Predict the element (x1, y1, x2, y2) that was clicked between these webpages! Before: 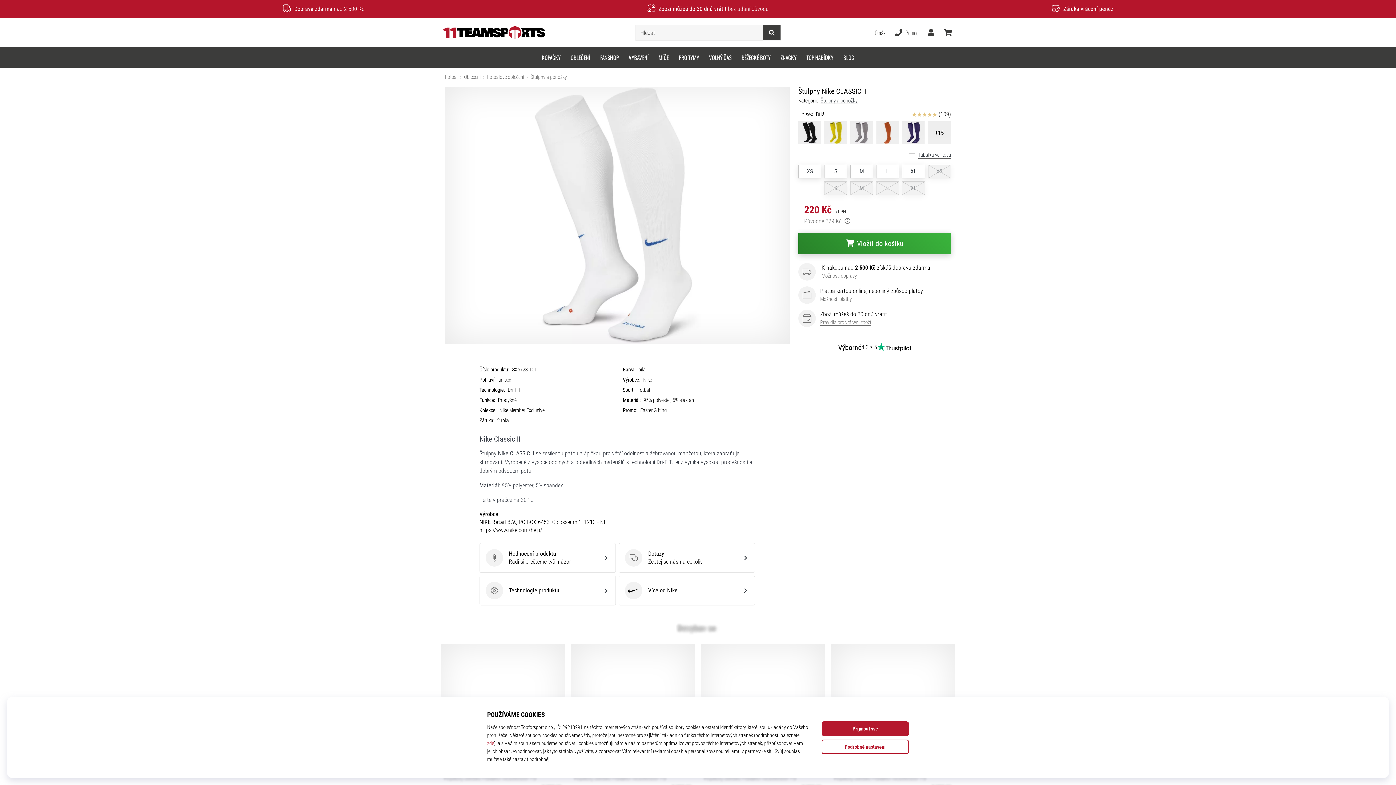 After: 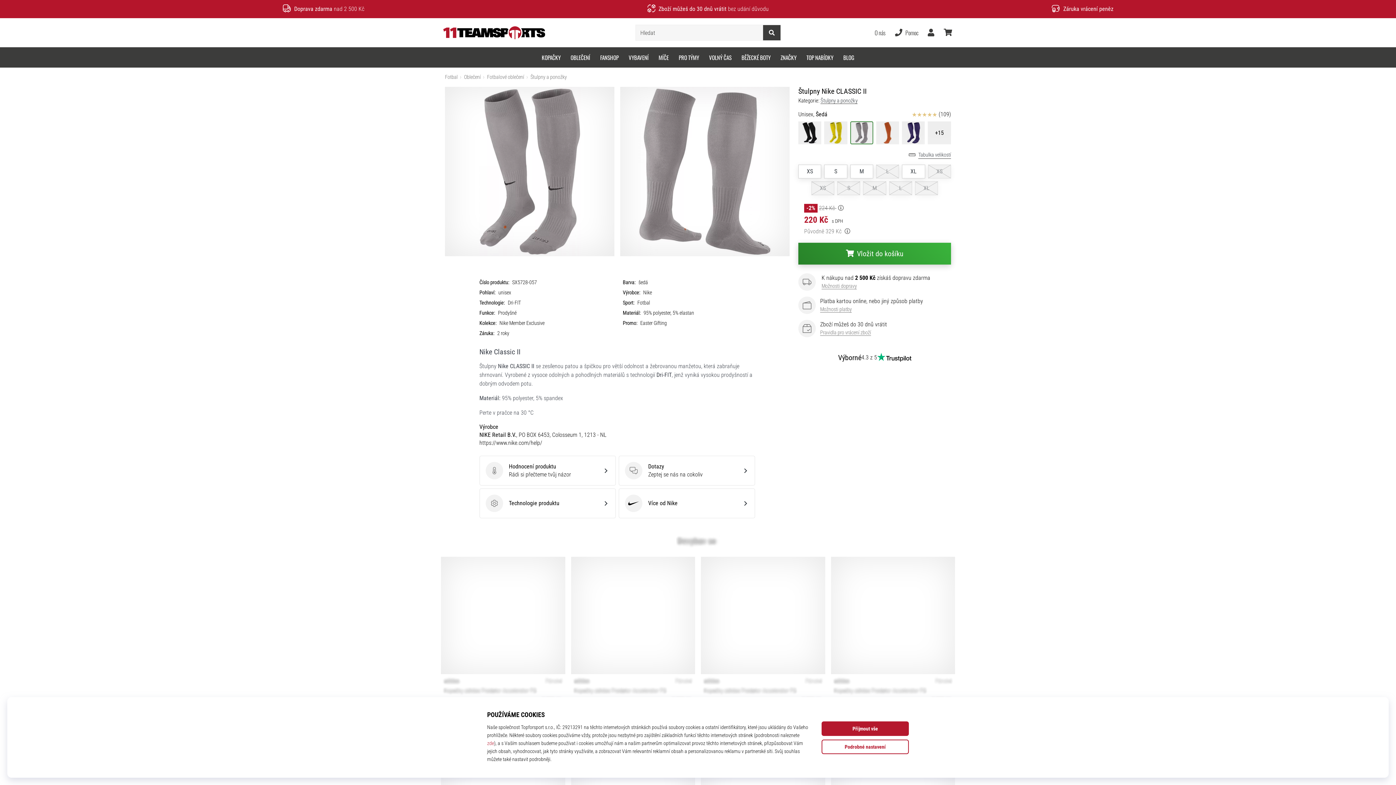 Action: bbox: (848, 120, 874, 145)